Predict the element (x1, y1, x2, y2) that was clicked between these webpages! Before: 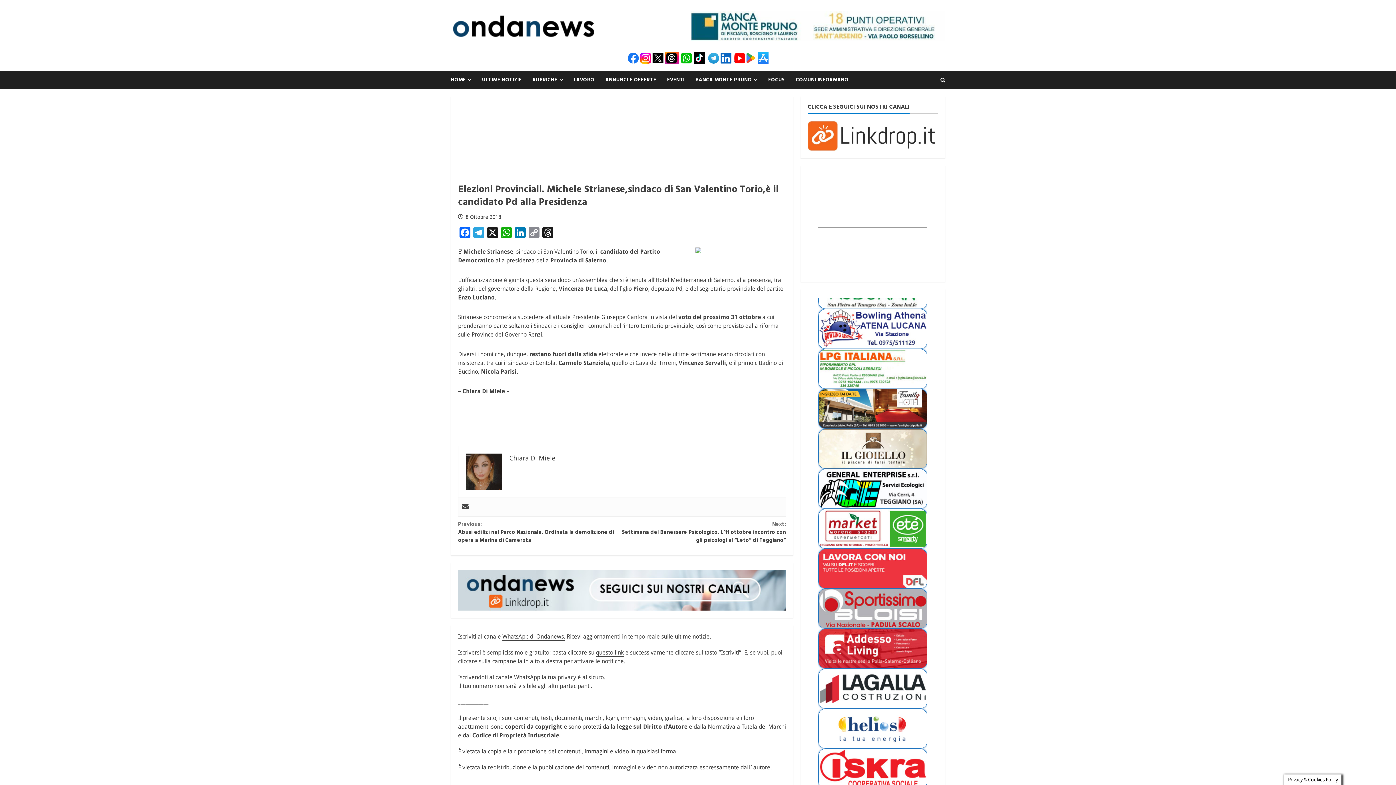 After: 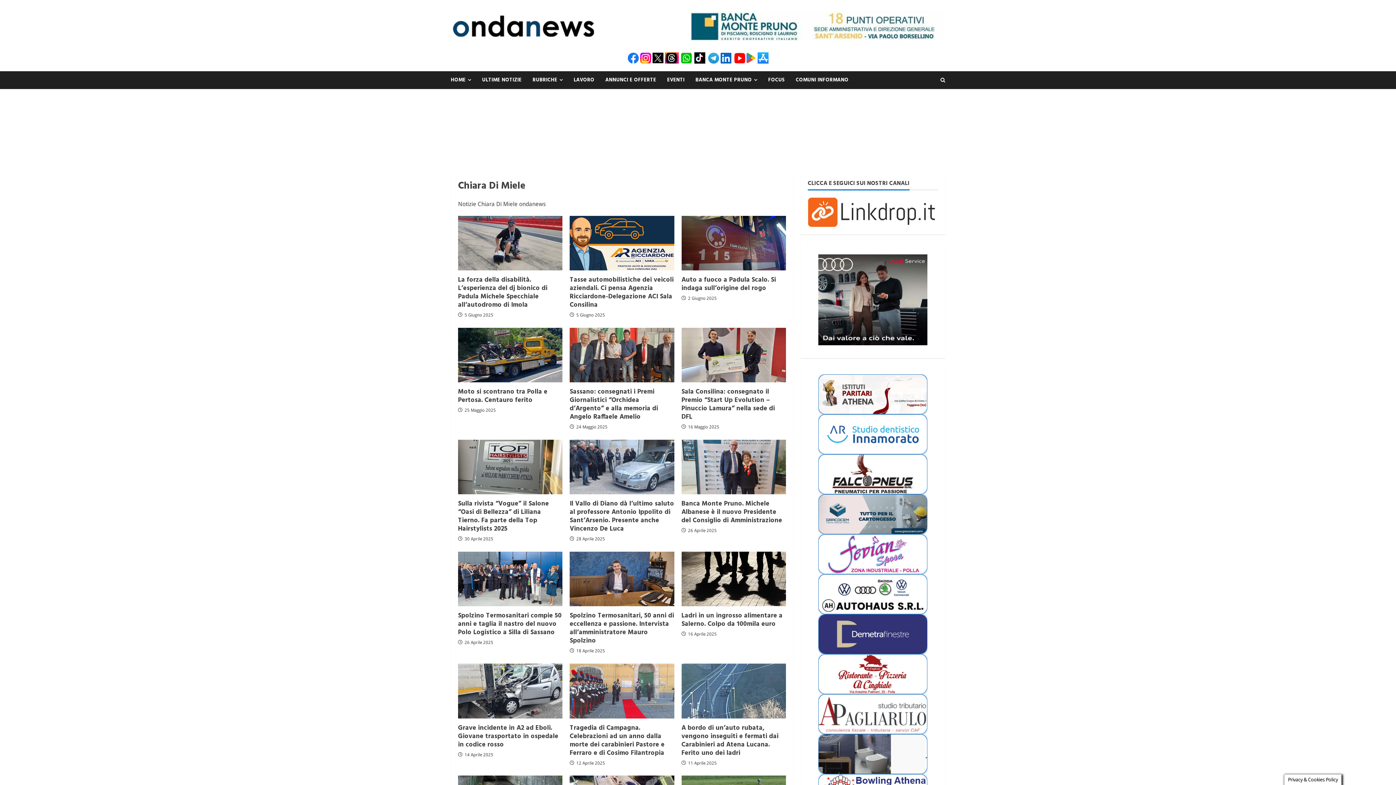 Action: bbox: (465, 464, 502, 471)